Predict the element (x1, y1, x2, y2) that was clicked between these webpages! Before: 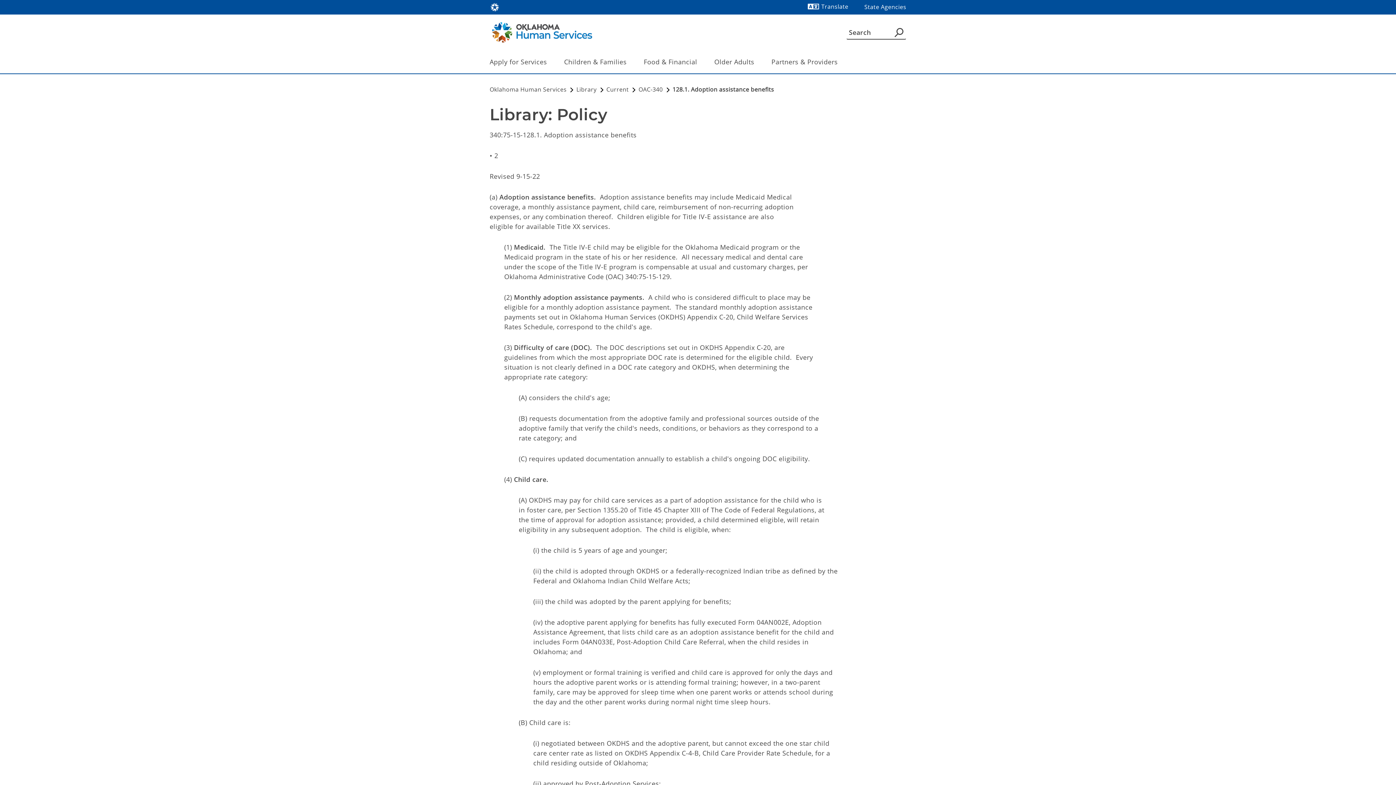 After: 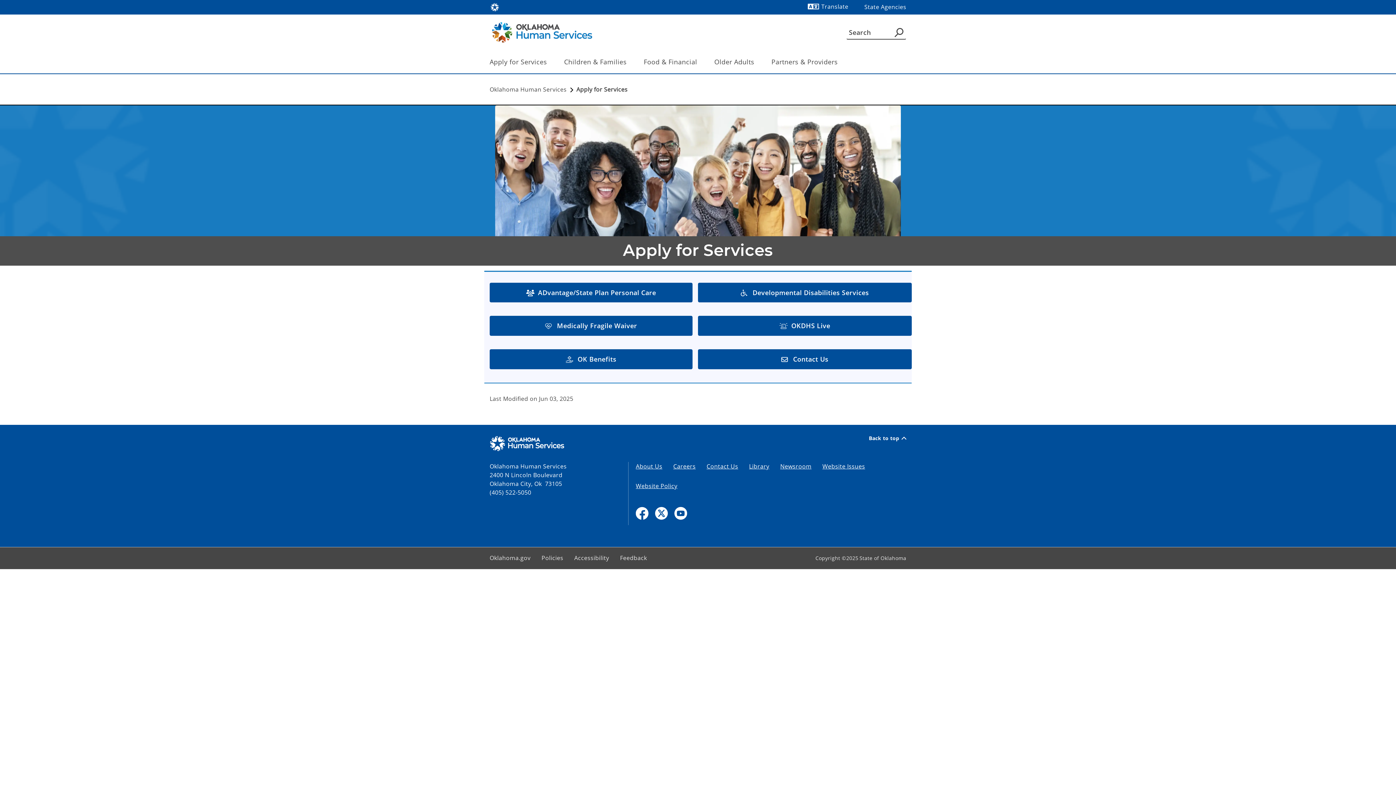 Action: bbox: (484, 50, 557, 73) label: Apply for Services